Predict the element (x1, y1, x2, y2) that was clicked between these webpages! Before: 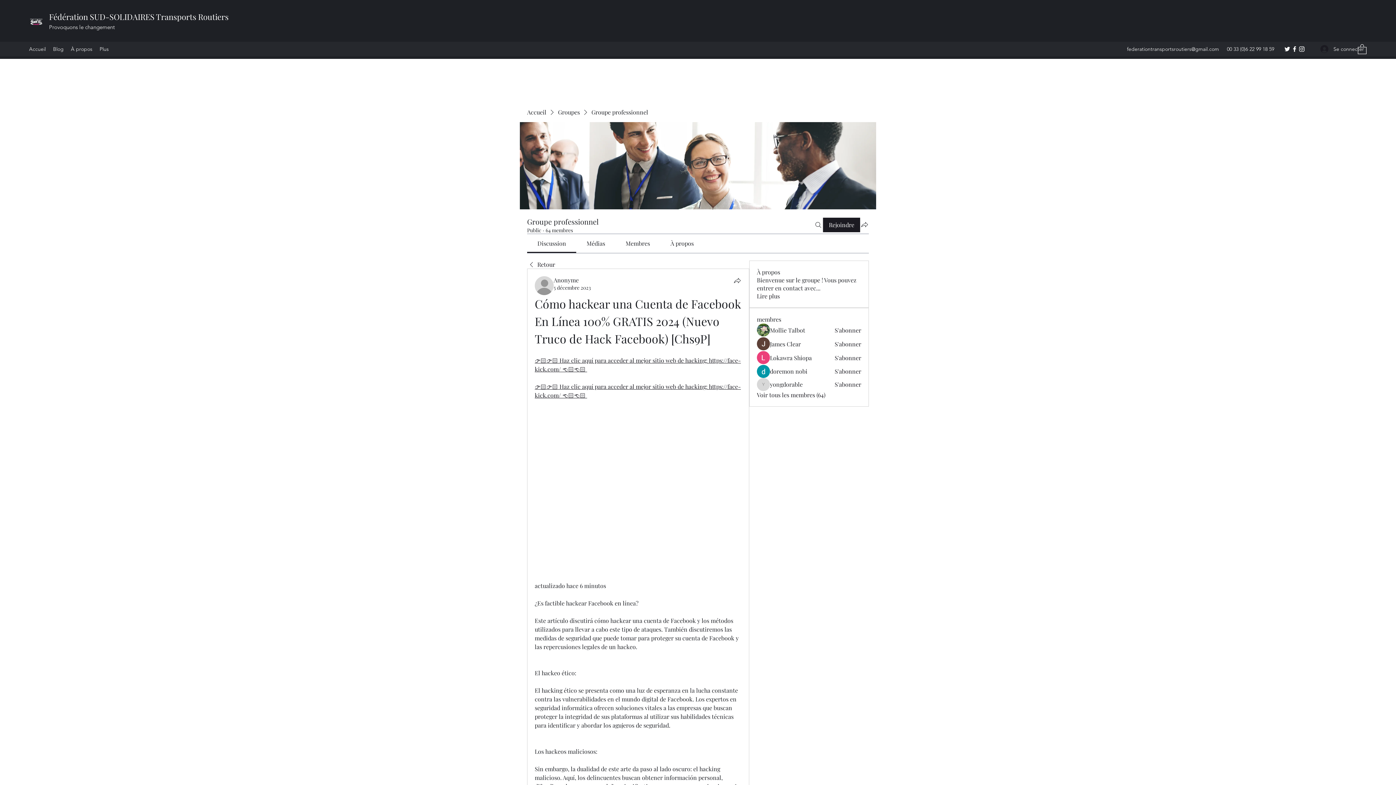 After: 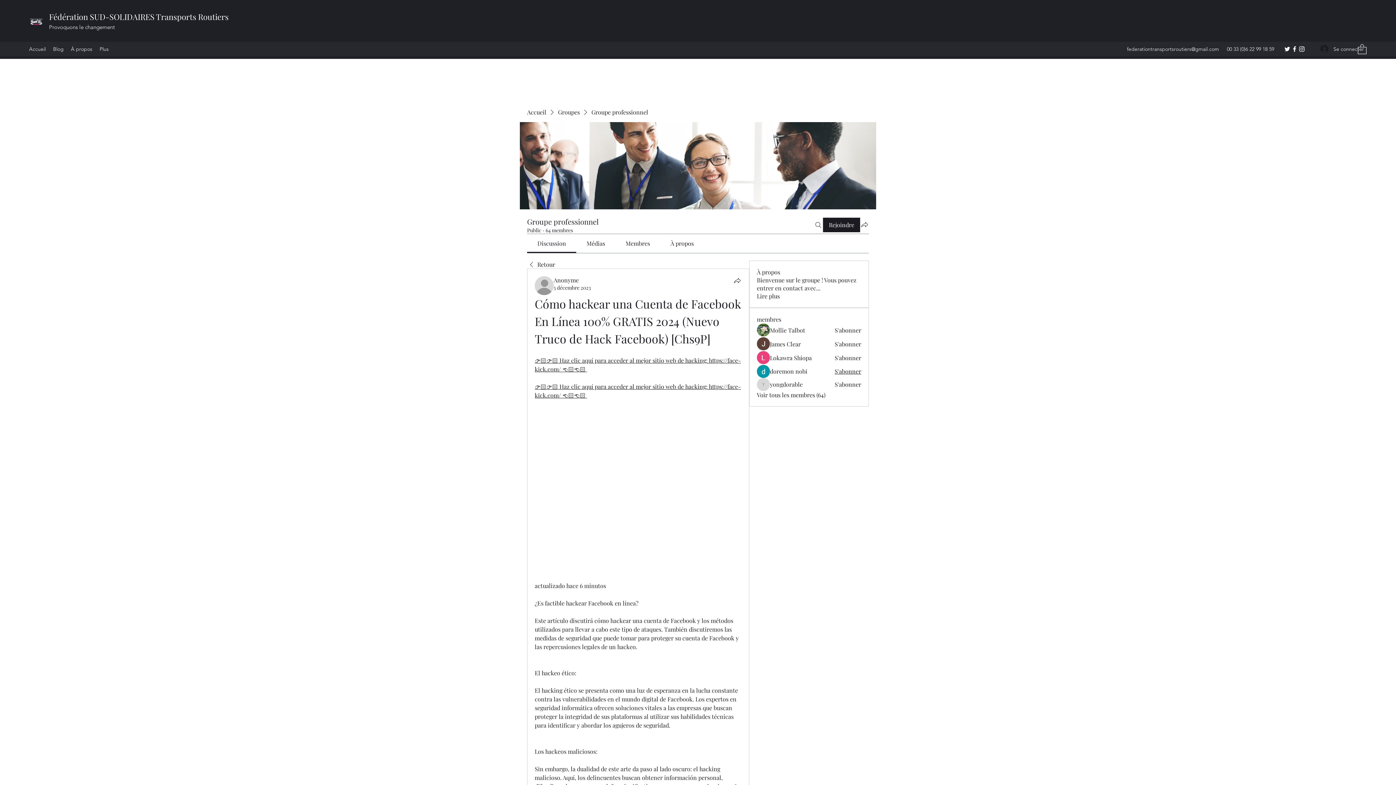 Action: bbox: (834, 367, 861, 375) label: S'abonner